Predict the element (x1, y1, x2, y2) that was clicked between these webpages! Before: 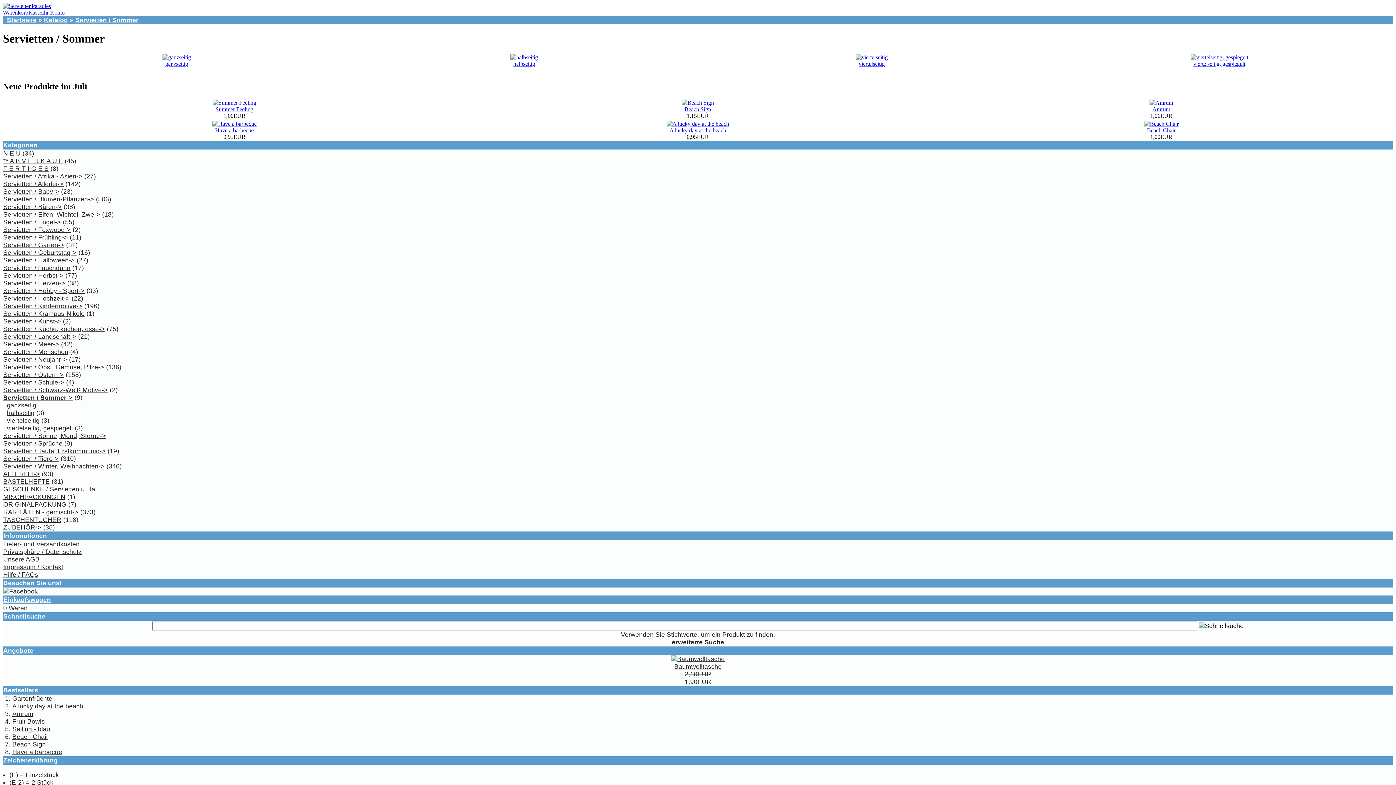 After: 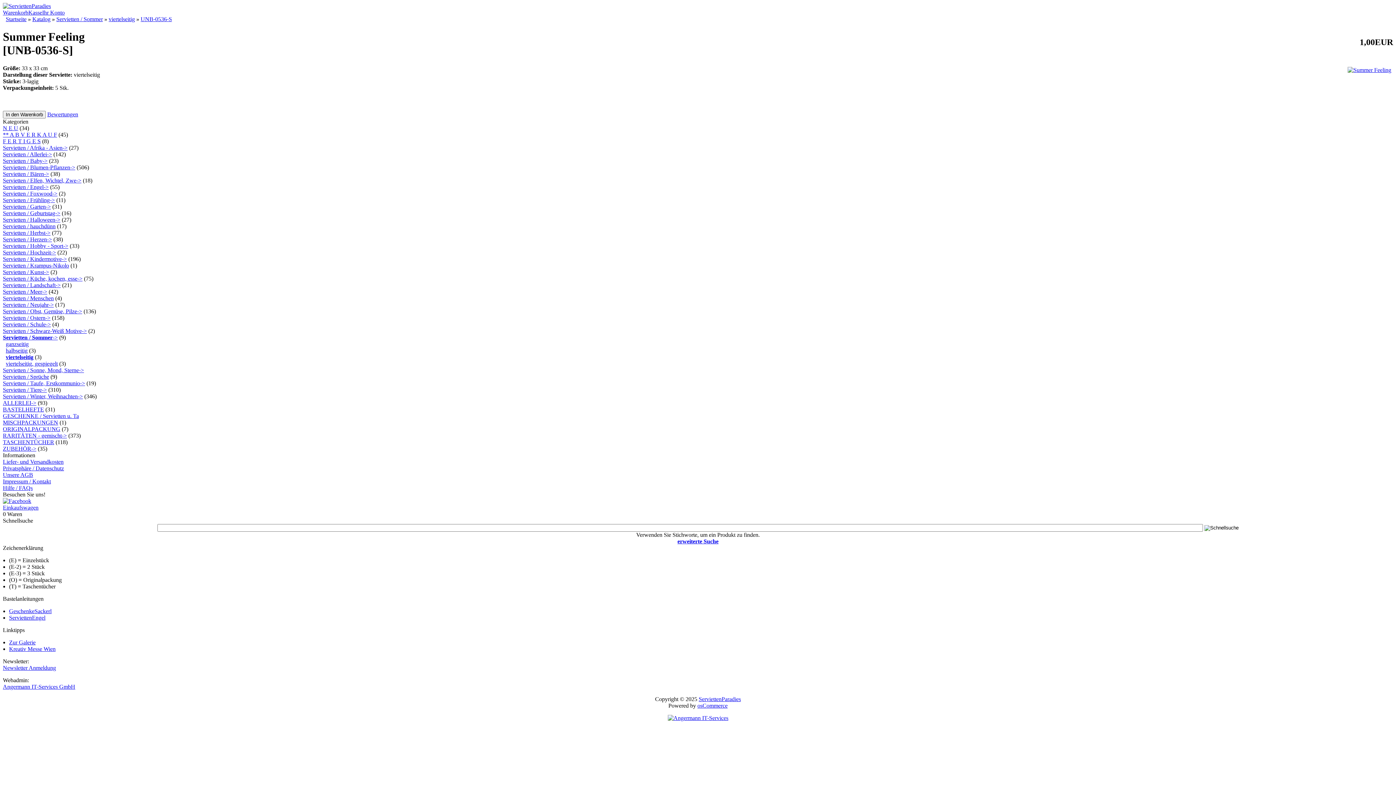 Action: bbox: (212, 99, 256, 105)